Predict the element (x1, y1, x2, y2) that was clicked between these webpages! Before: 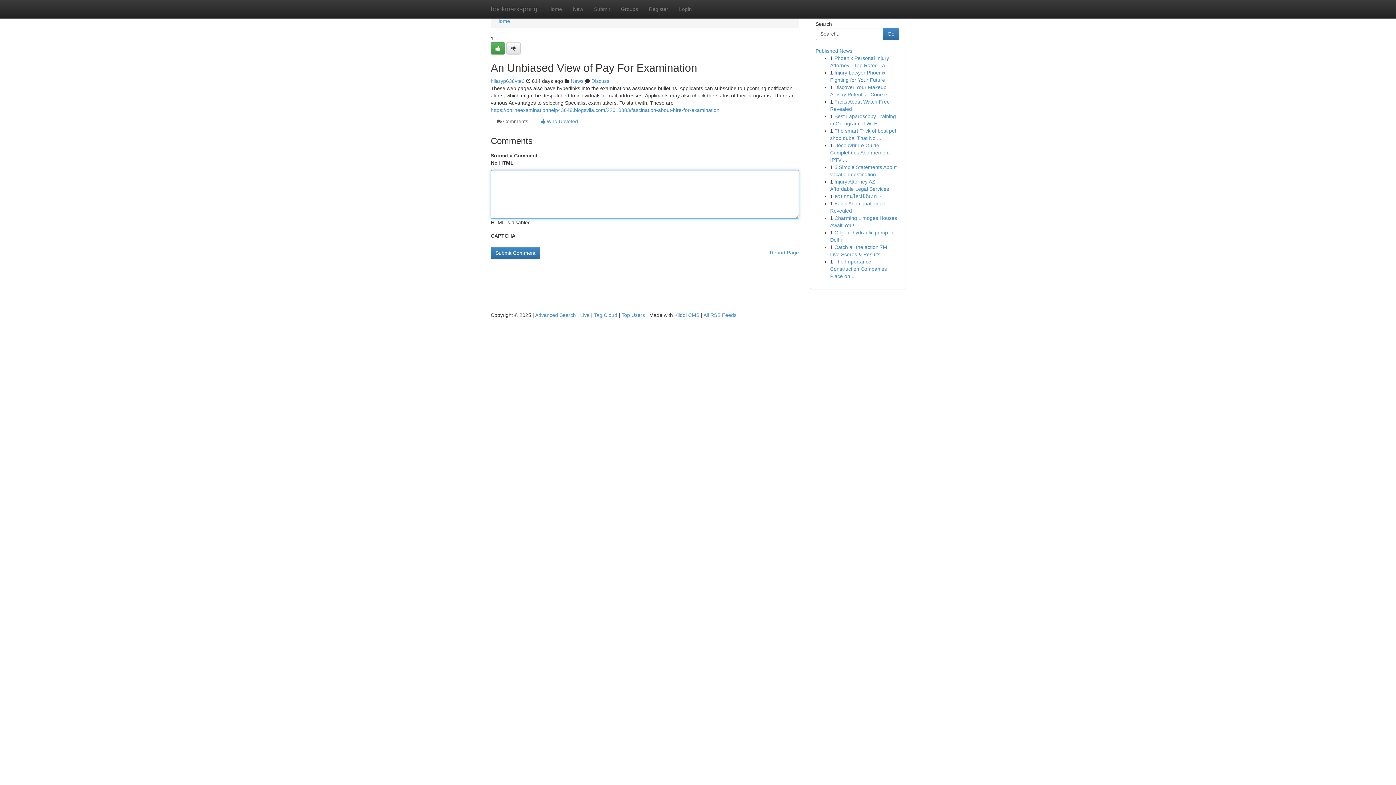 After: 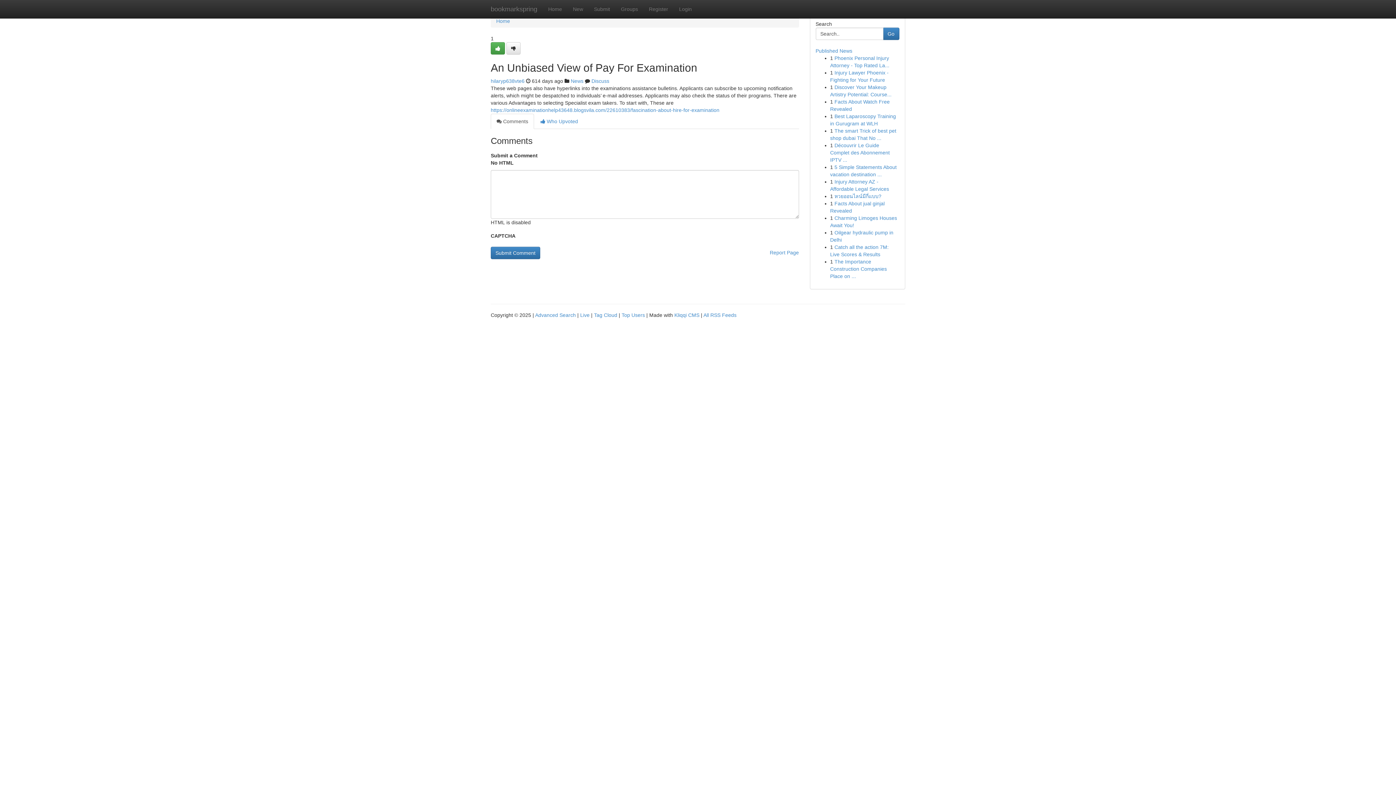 Action: label:  Comments bbox: (490, 113, 534, 129)